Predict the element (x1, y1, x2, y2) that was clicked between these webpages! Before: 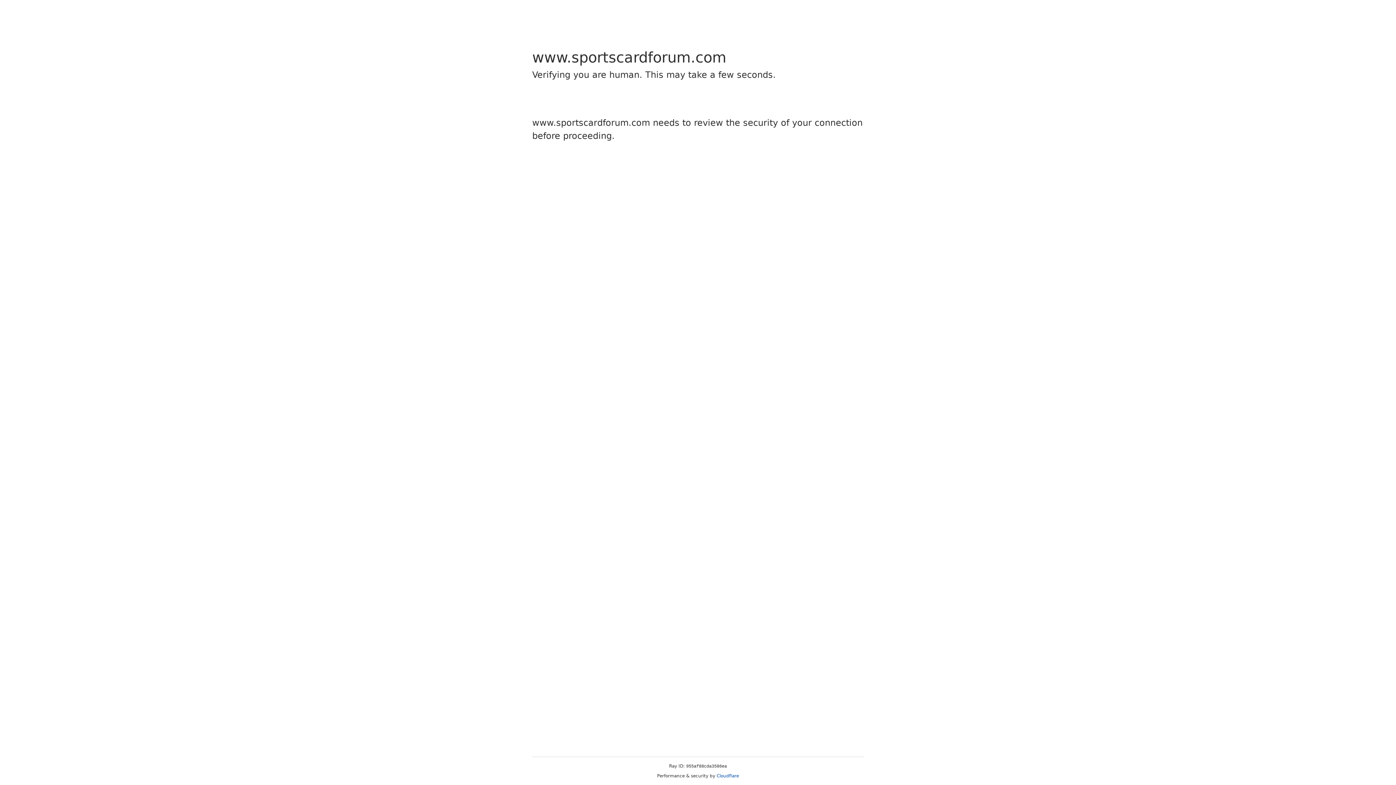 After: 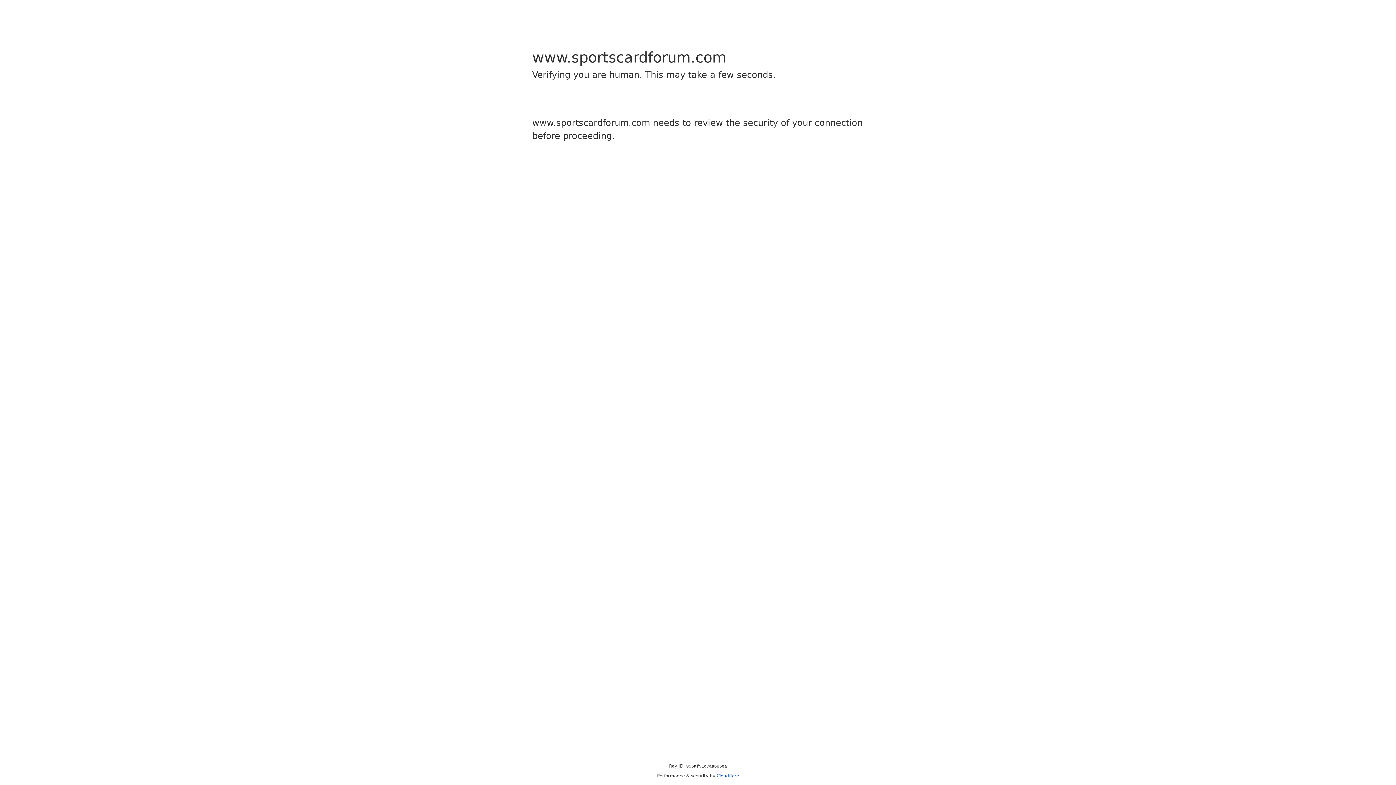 Action: label: Cloudflare bbox: (716, 773, 739, 778)